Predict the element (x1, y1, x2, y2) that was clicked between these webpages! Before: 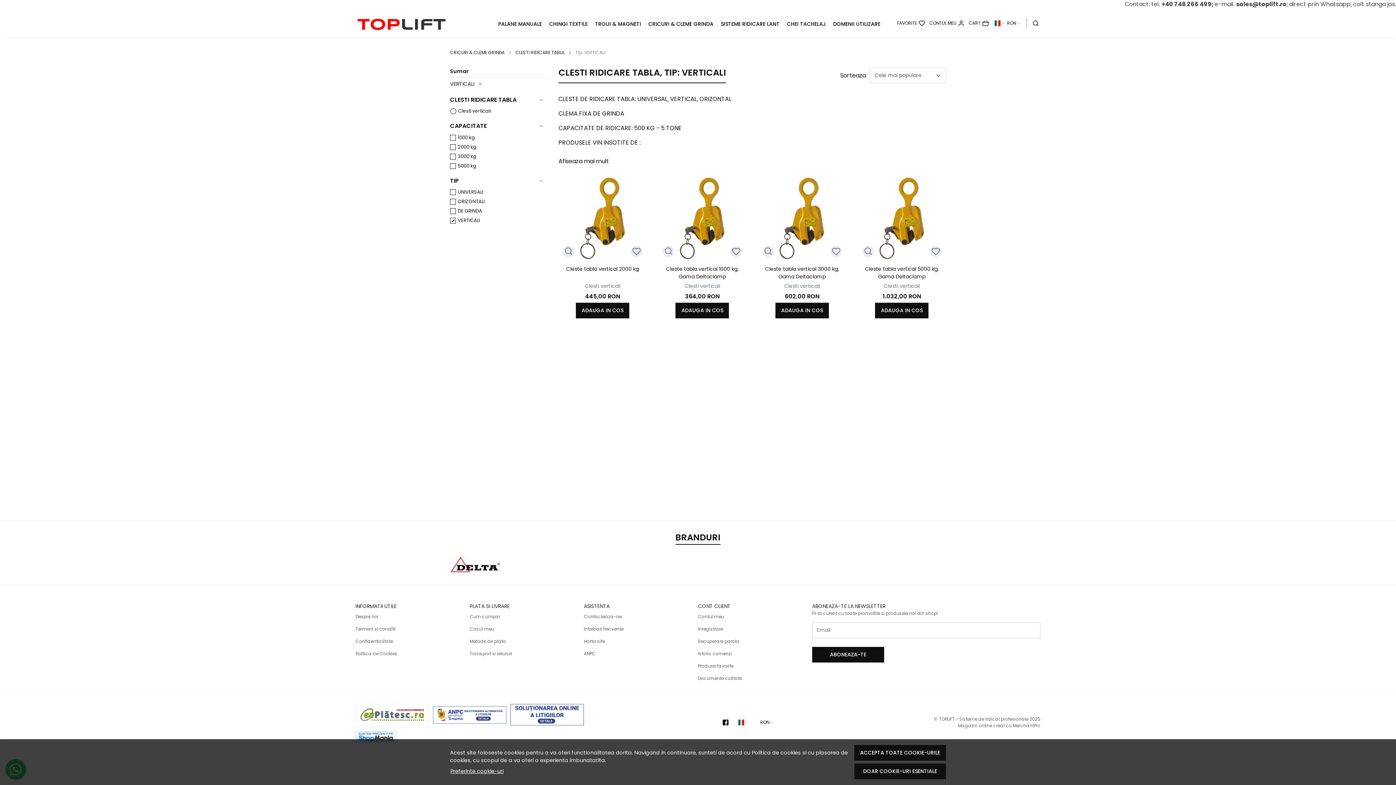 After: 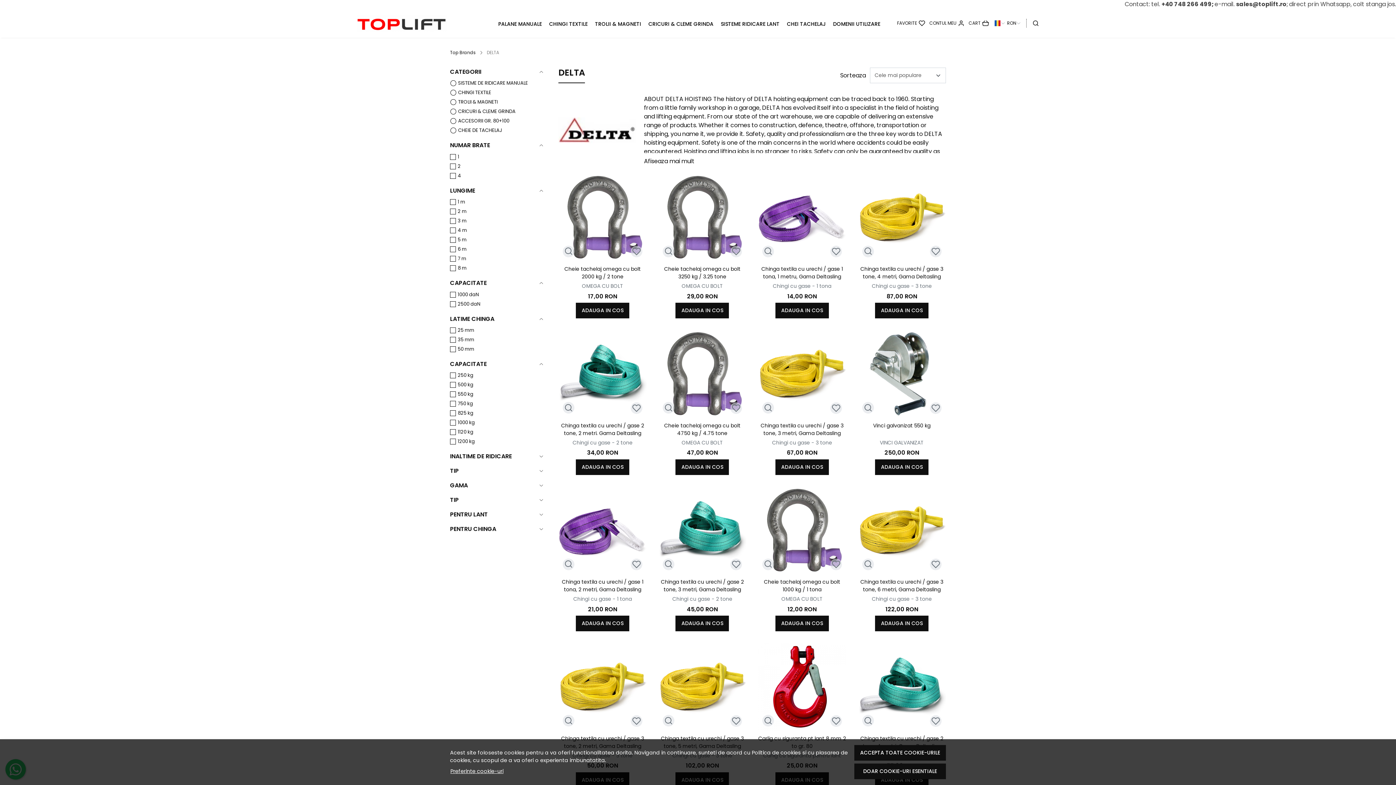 Action: bbox: (450, 556, 501, 573)